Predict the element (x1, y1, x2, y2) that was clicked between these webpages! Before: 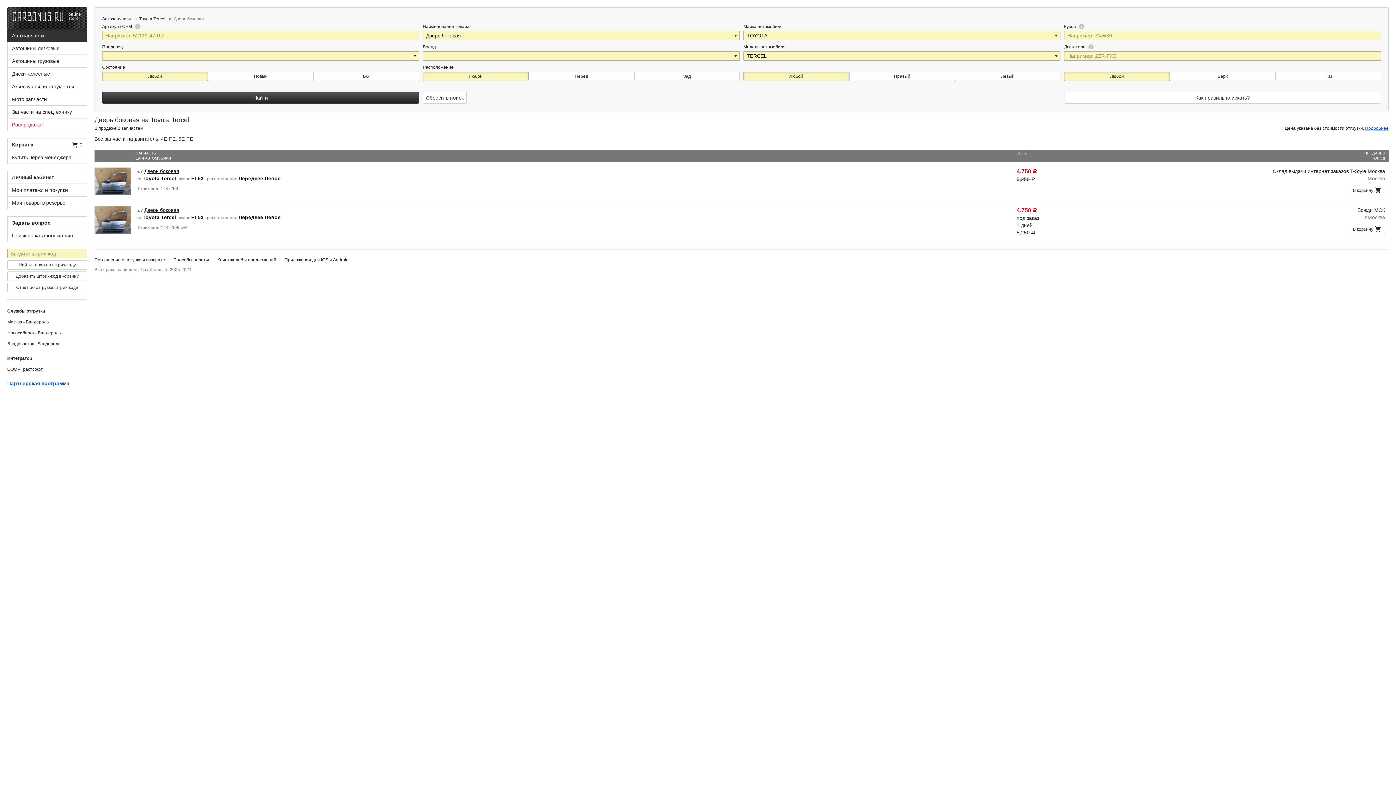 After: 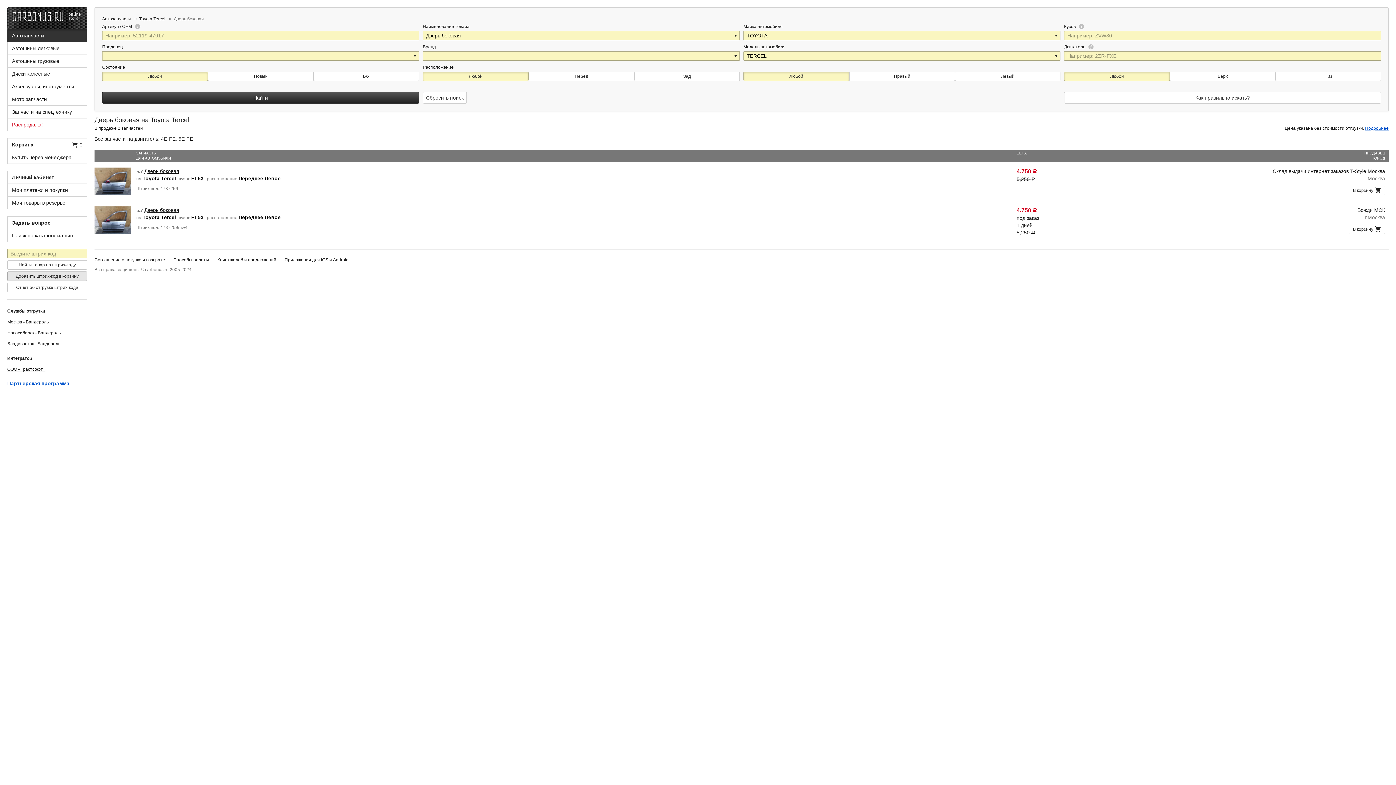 Action: bbox: (7, 271, 87, 281) label: Добавить штрих-код в корзину